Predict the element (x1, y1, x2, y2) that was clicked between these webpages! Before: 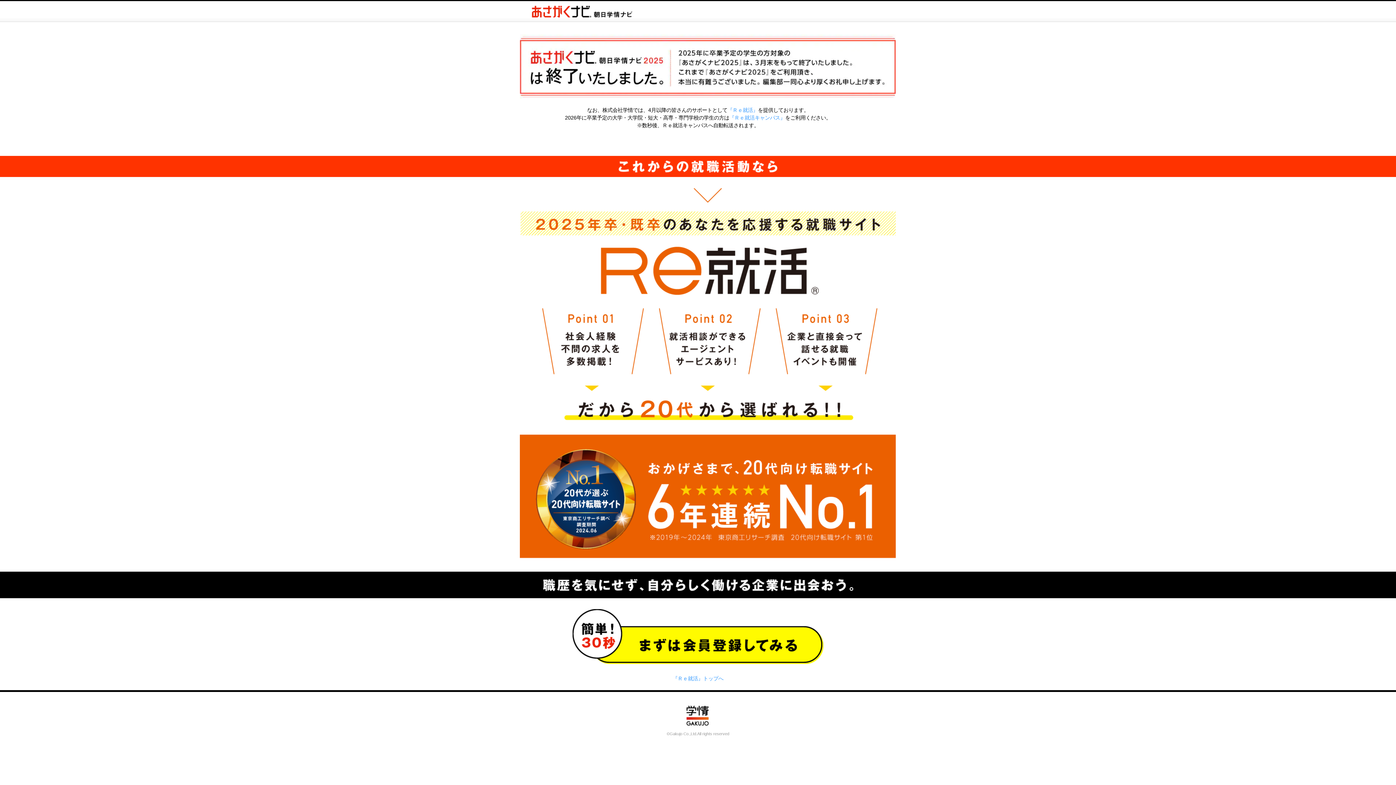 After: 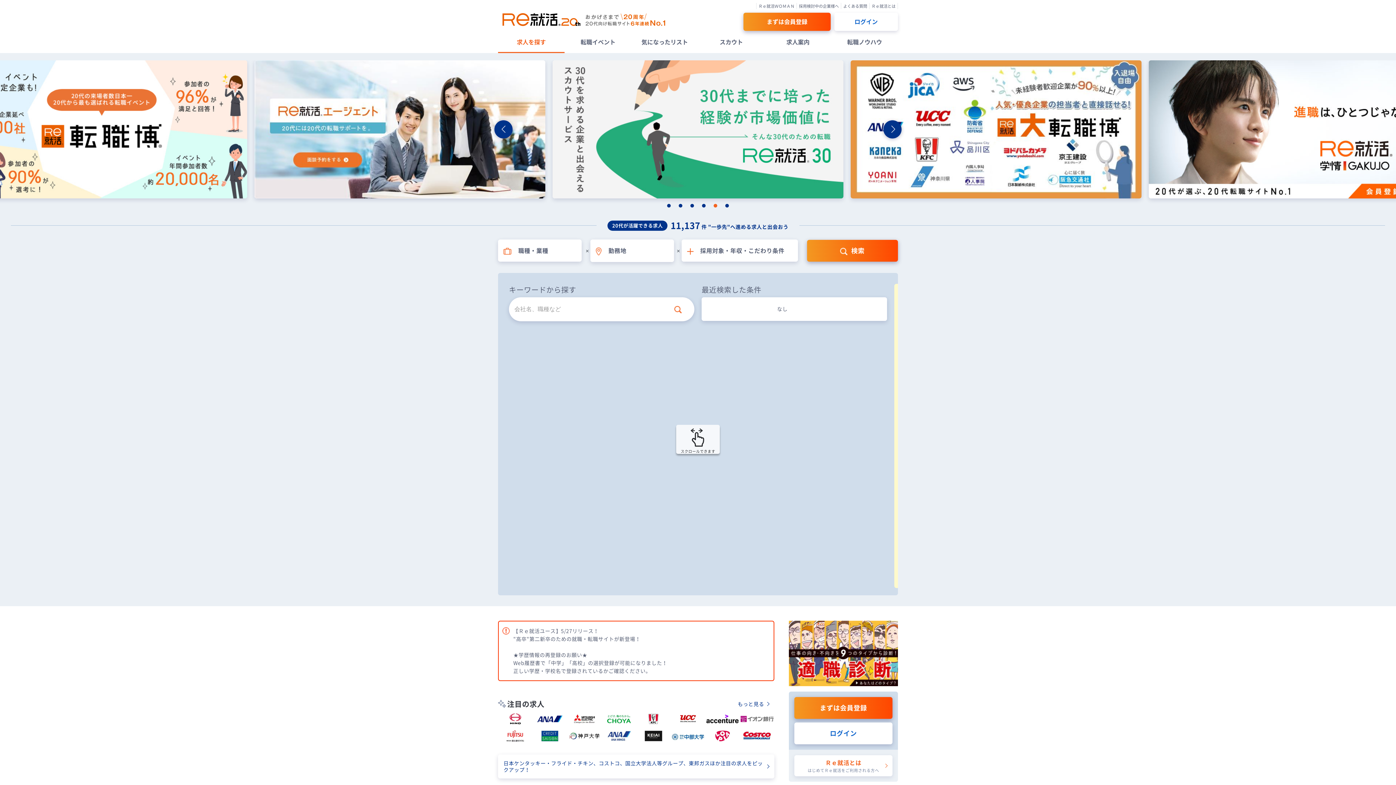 Action: bbox: (672, 676, 723, 681) label: 『Ｒｅ就活』トップへ